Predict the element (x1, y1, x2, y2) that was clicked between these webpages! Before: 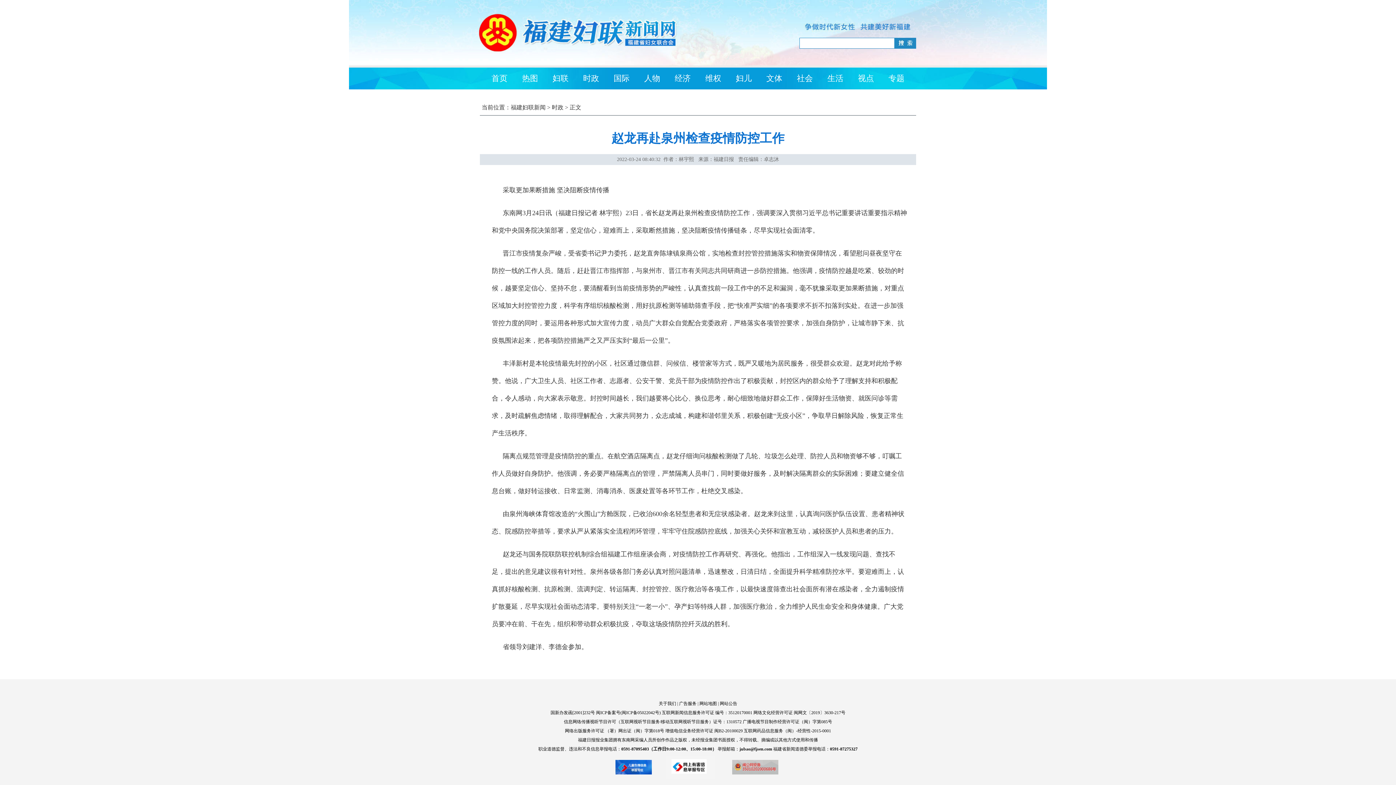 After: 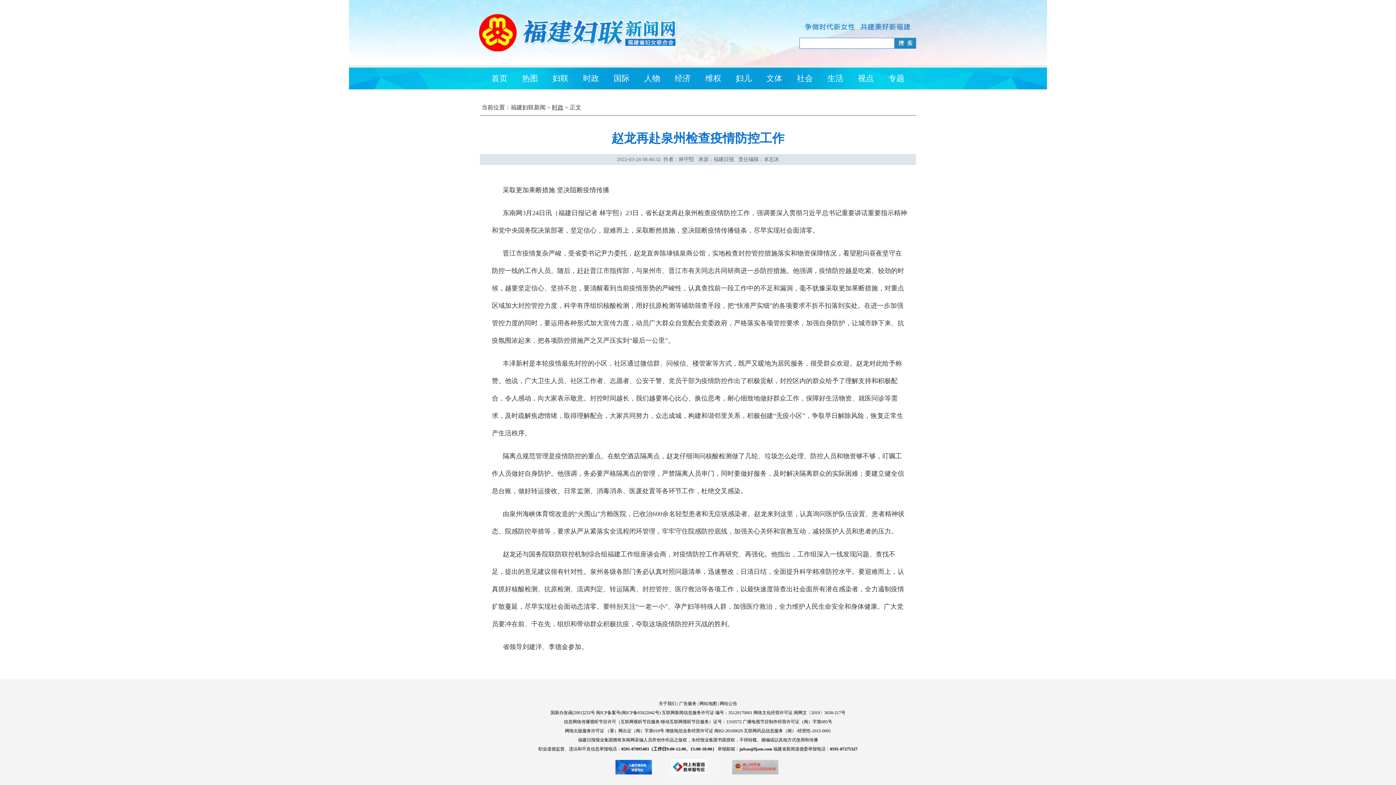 Action: bbox: (552, 104, 563, 110) label: 时政